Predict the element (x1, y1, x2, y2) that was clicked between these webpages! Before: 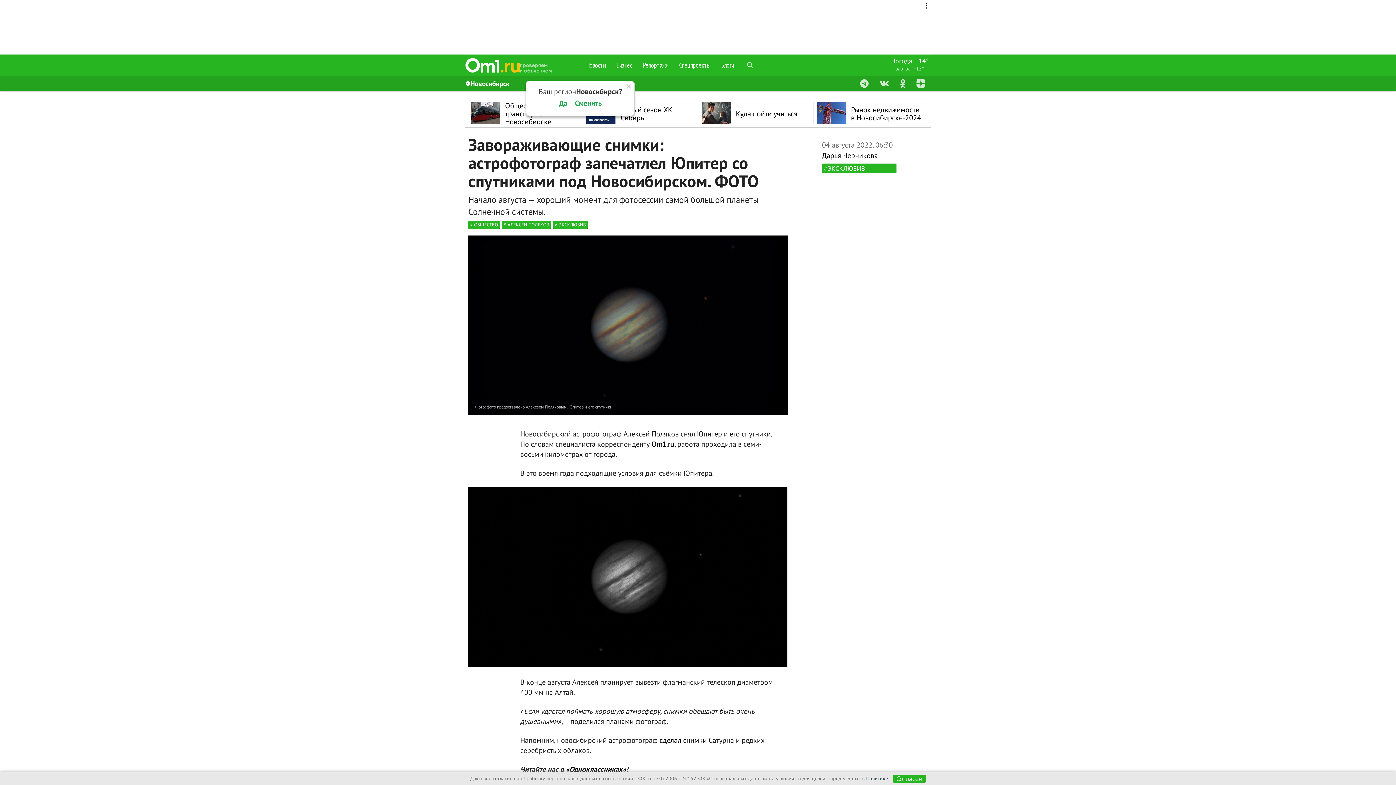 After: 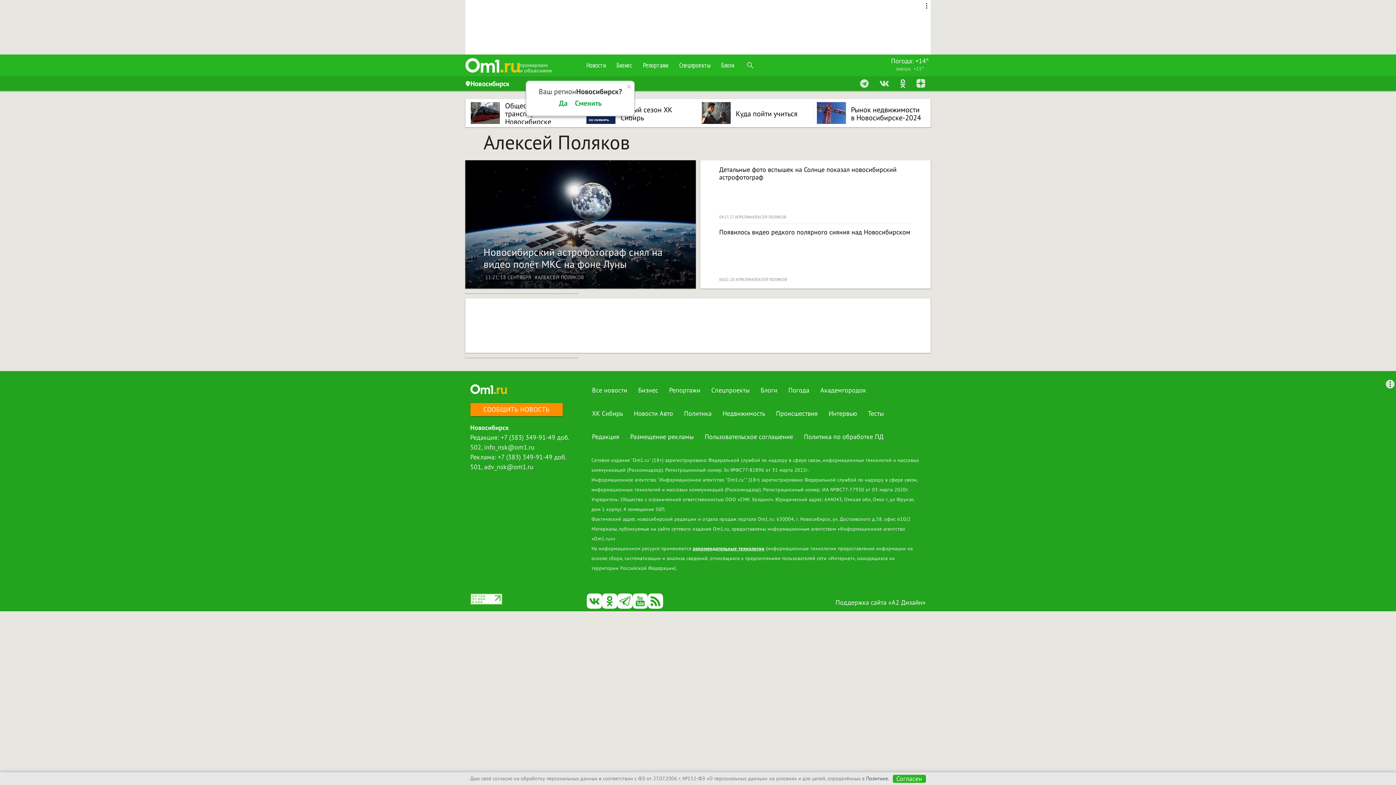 Action: bbox: (501, 221, 551, 229) label: АЛЕКСЕЙ ПОЛЯКОВ